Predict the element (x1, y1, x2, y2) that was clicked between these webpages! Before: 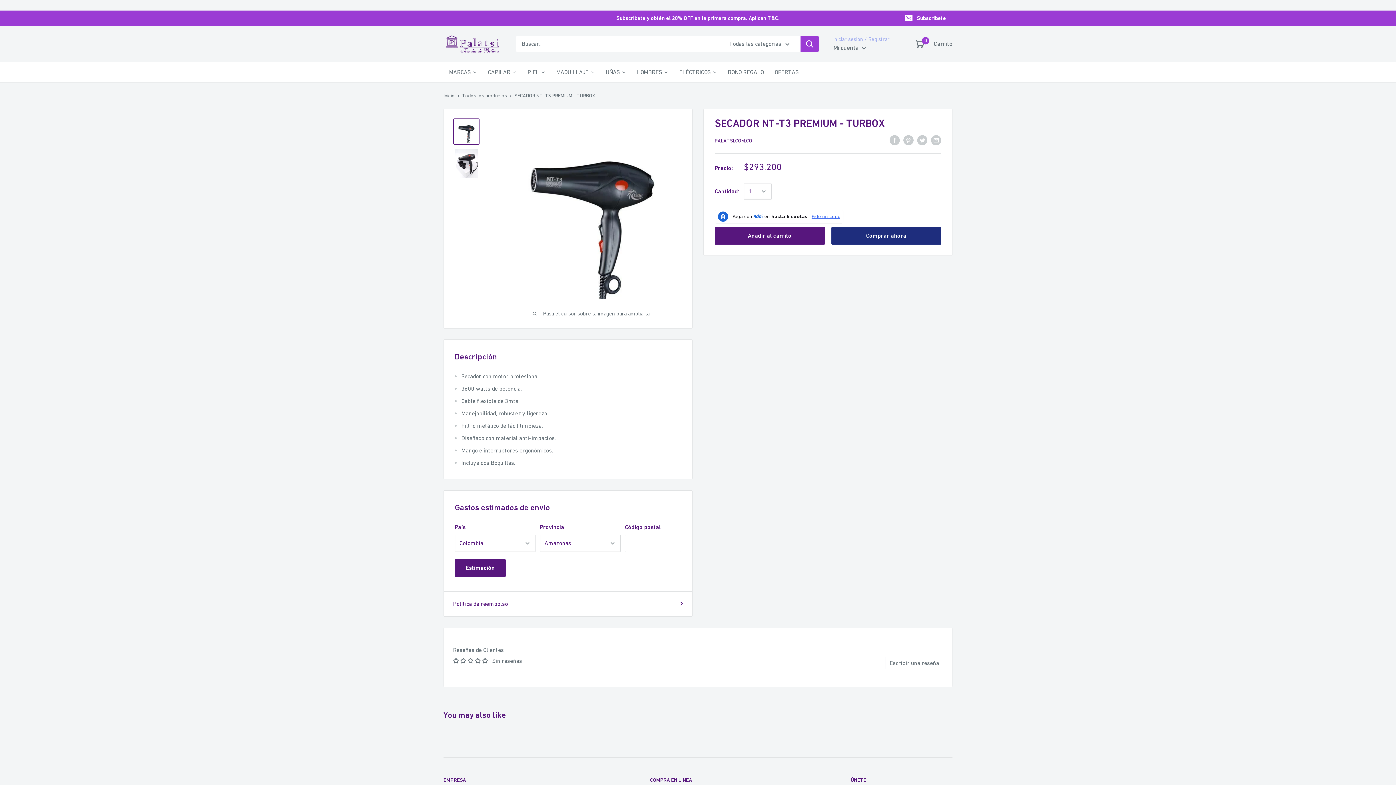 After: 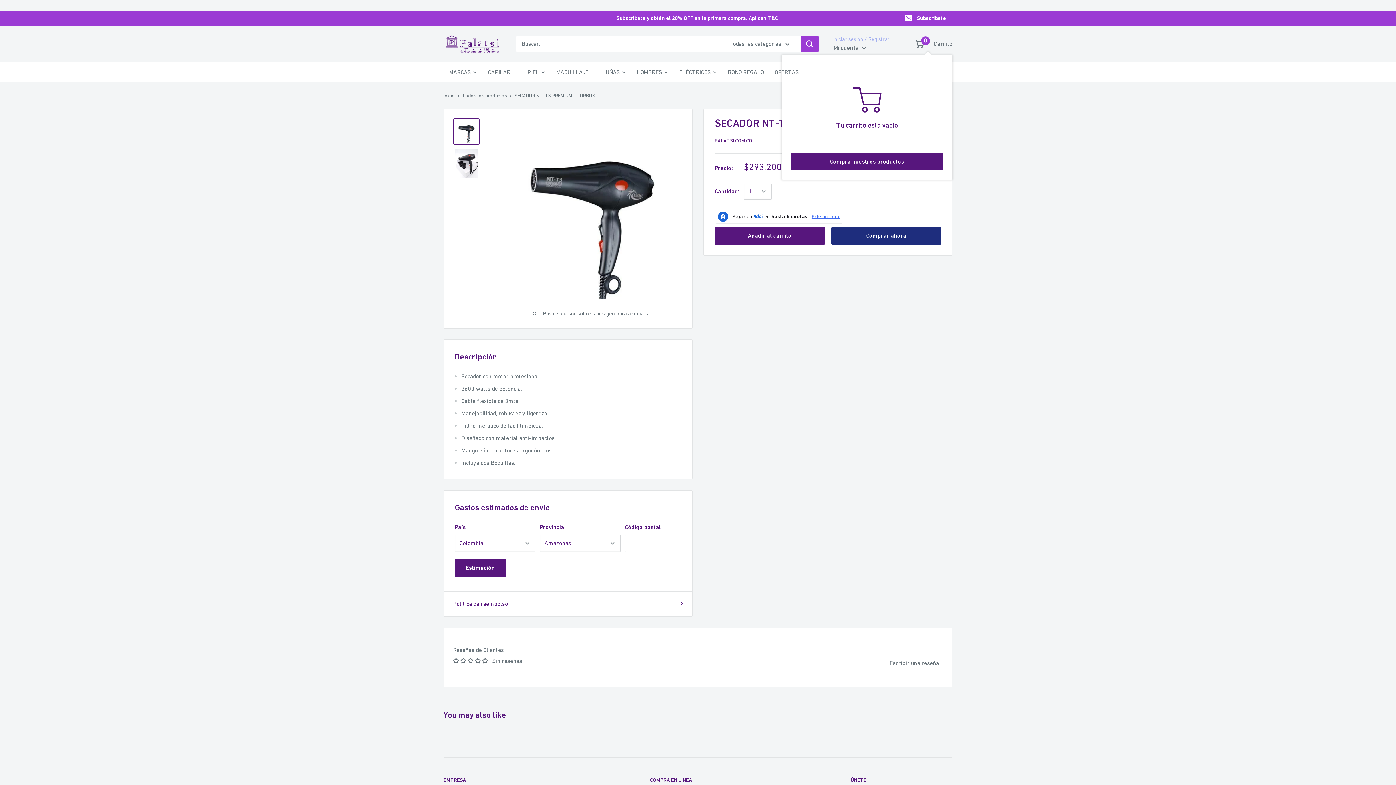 Action: label: 0
 Carrito bbox: (915, 38, 952, 49)